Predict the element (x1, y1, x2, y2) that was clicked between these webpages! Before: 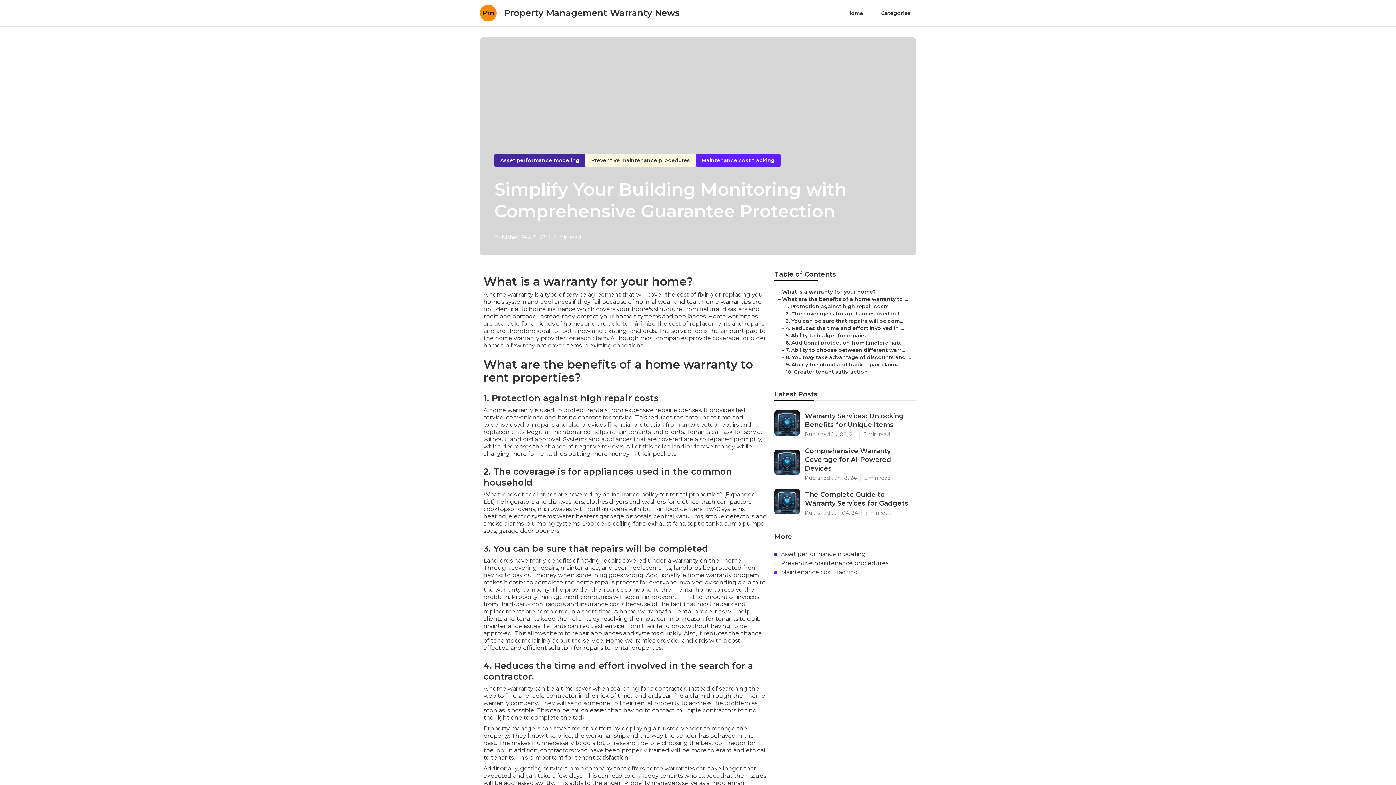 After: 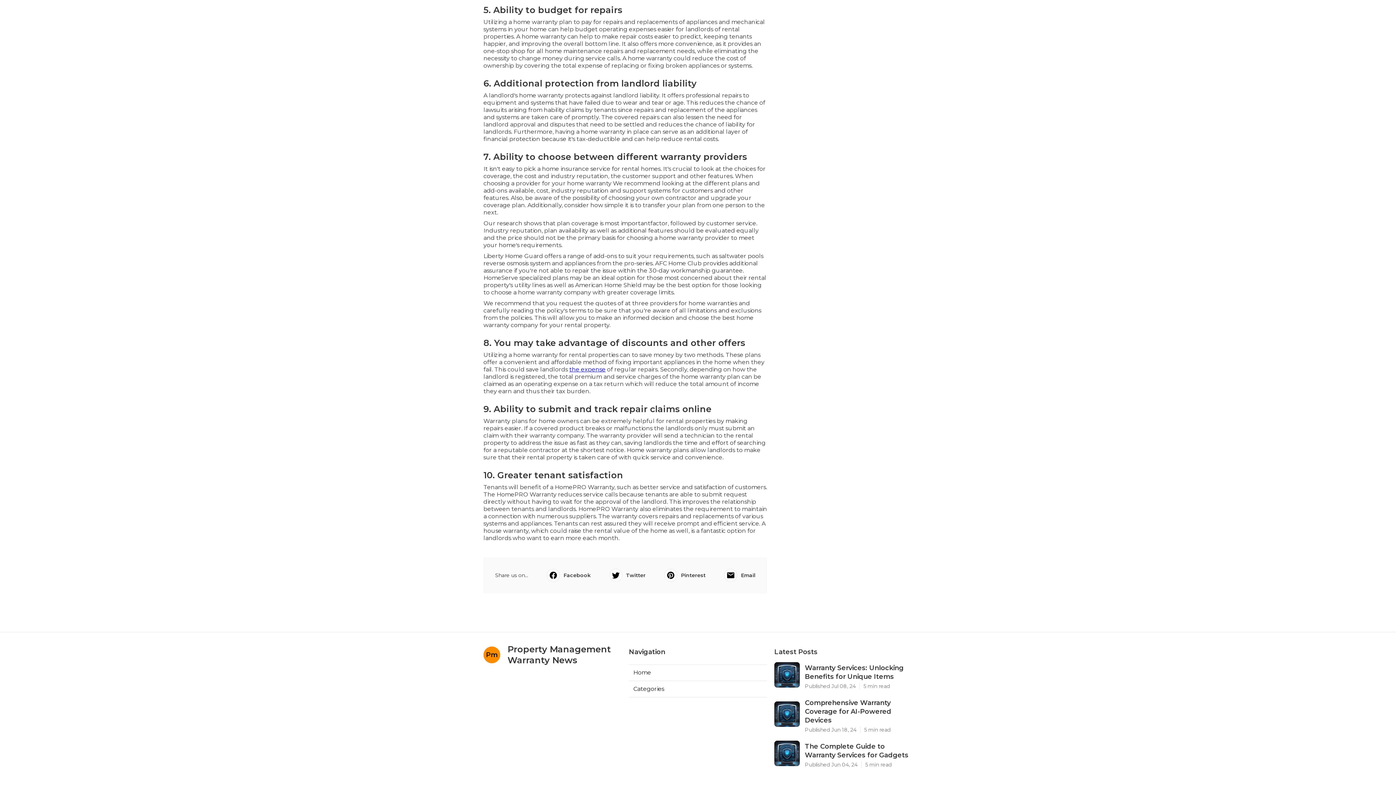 Action: label: 5. Ability to budget for repairs bbox: (785, 332, 866, 338)